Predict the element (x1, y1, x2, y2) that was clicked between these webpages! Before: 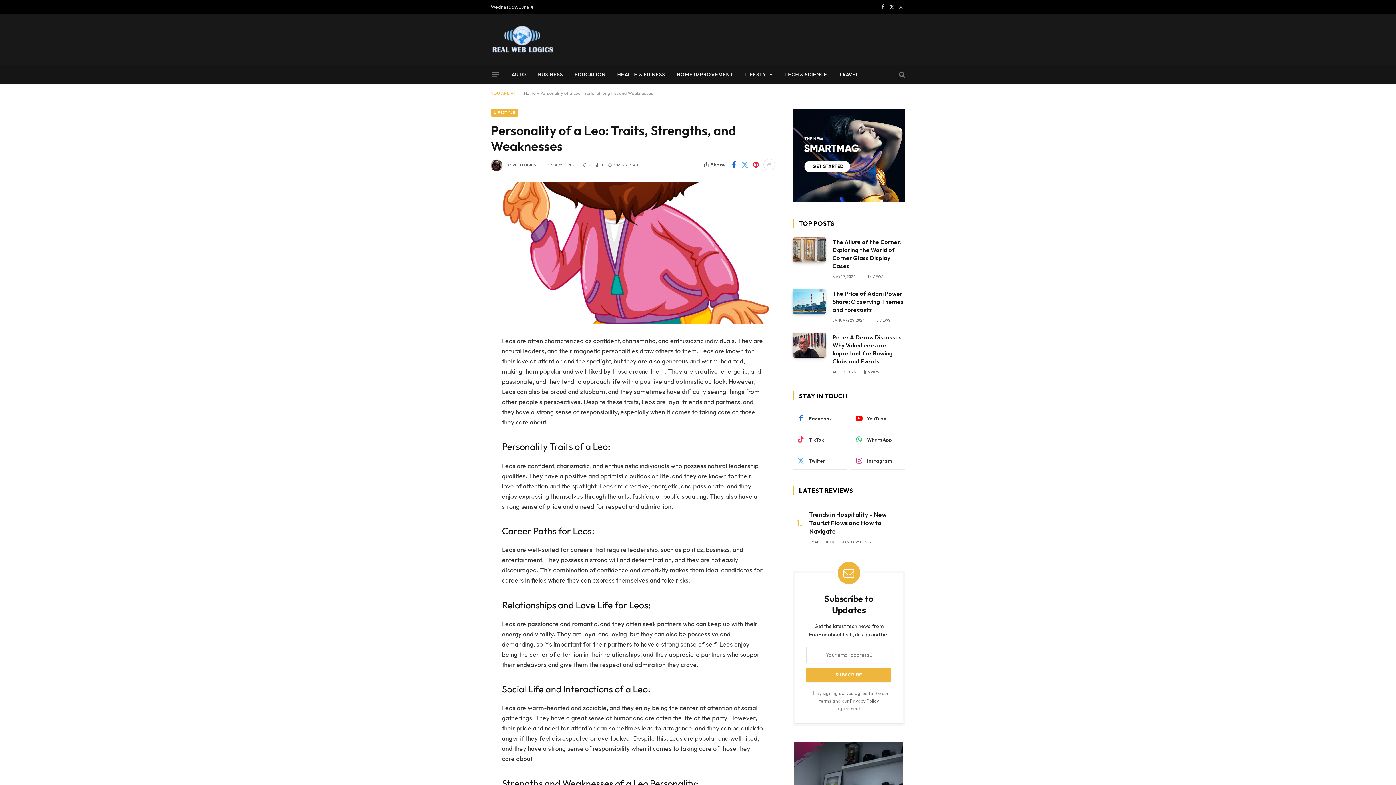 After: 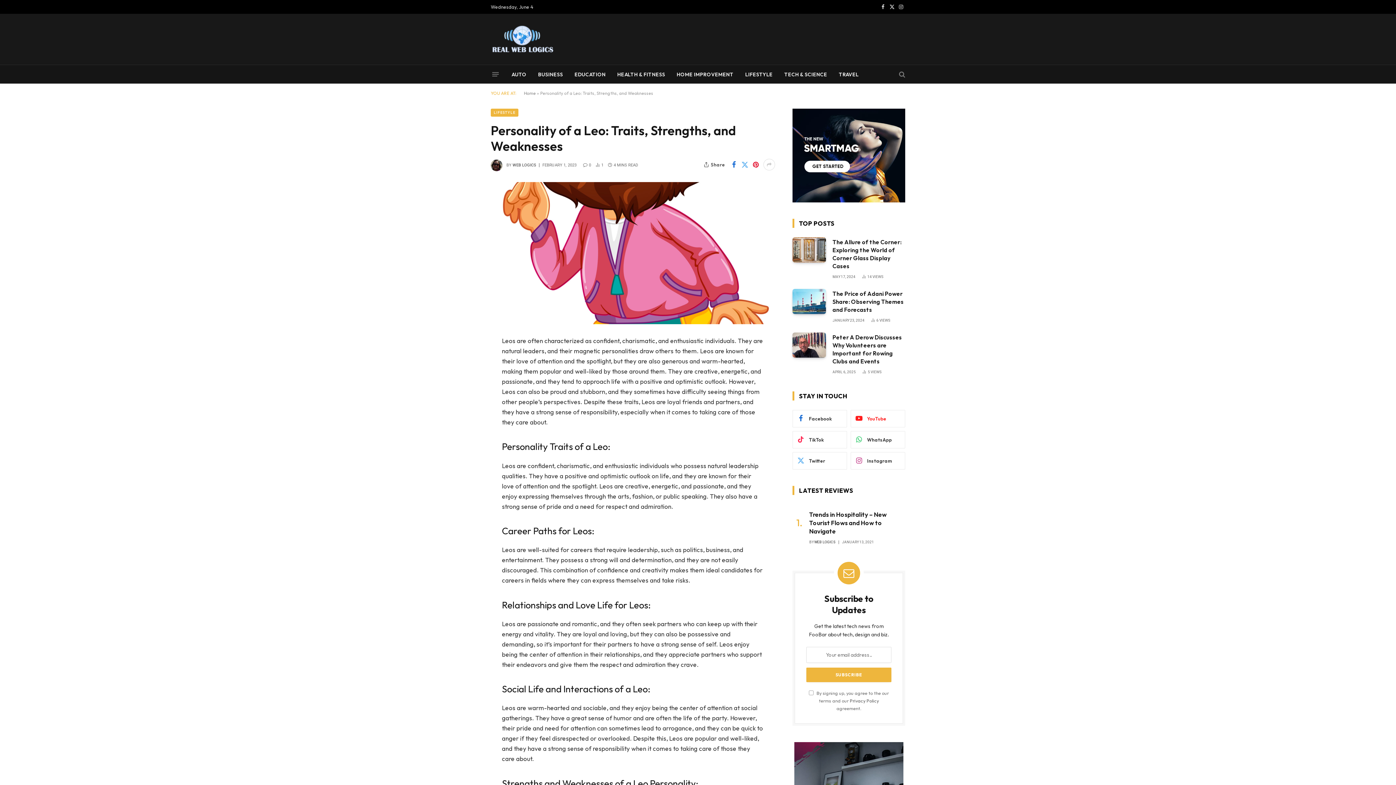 Action: label: YouTube bbox: (850, 410, 905, 427)